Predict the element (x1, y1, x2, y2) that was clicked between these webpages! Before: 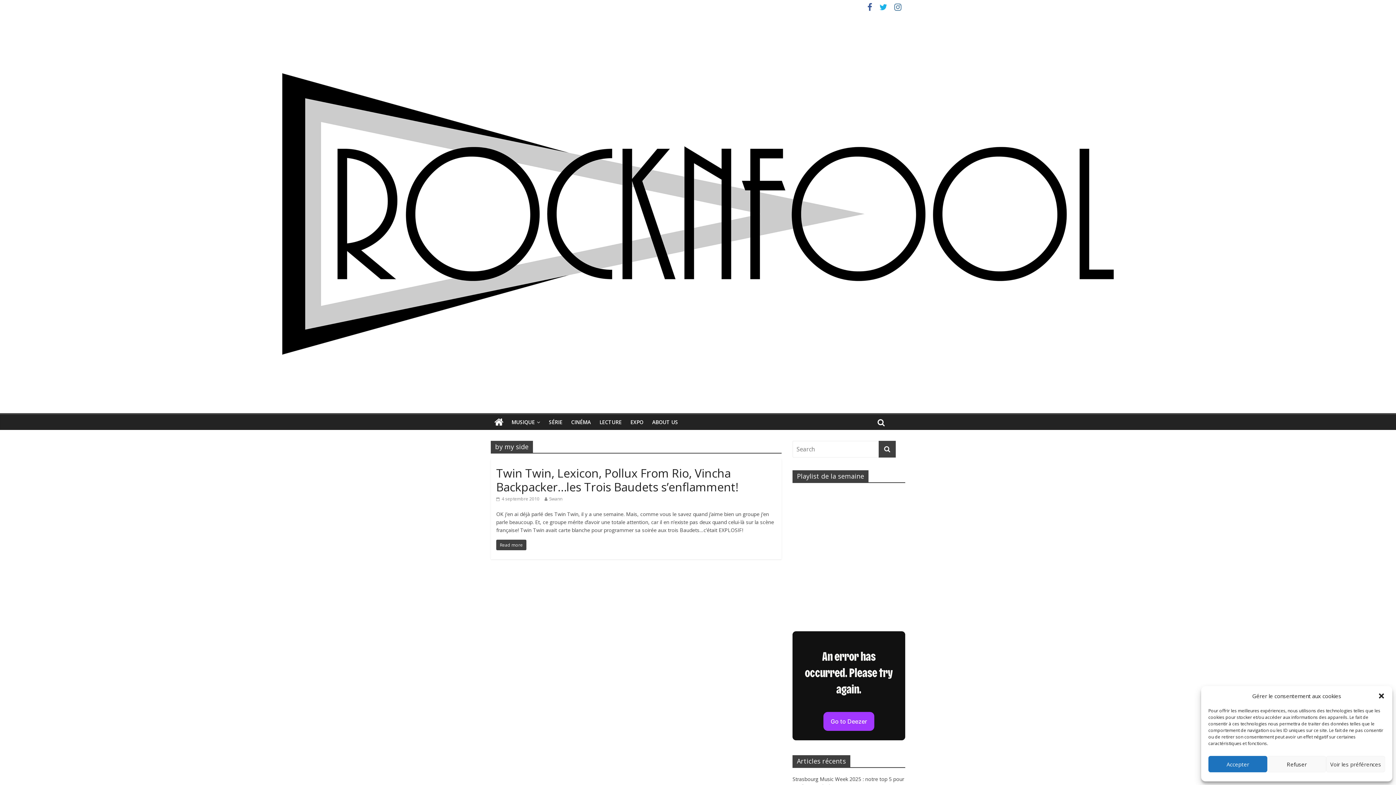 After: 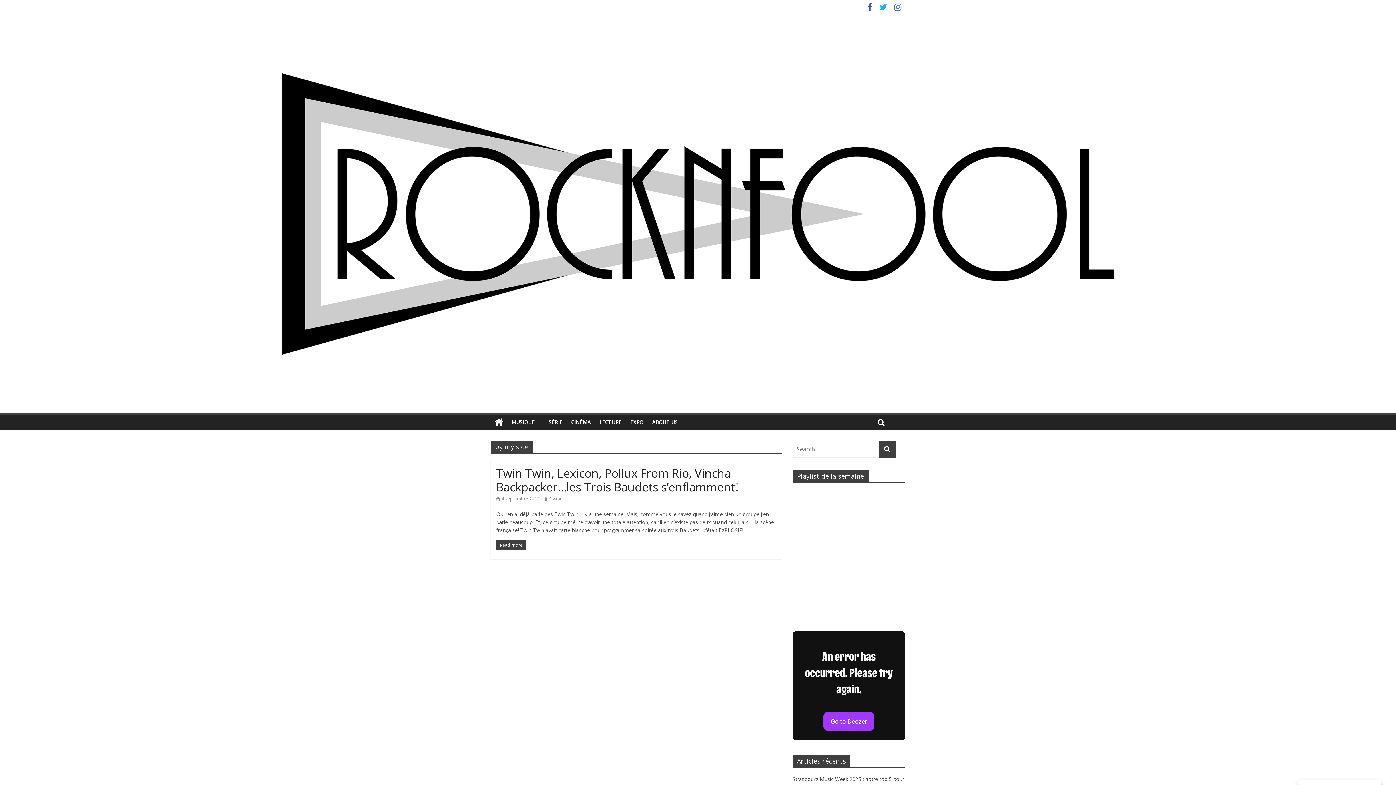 Action: bbox: (1378, 692, 1385, 700) label: close-dialog